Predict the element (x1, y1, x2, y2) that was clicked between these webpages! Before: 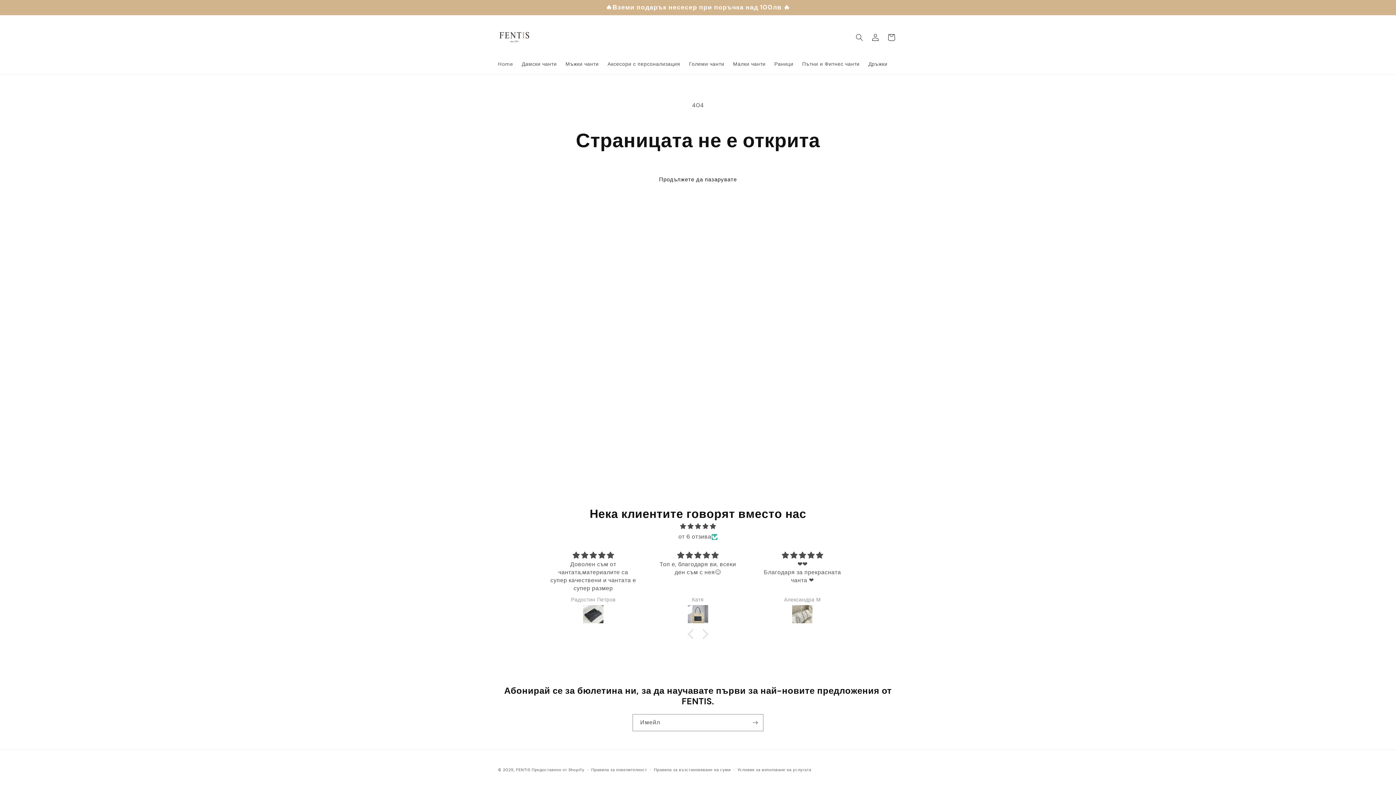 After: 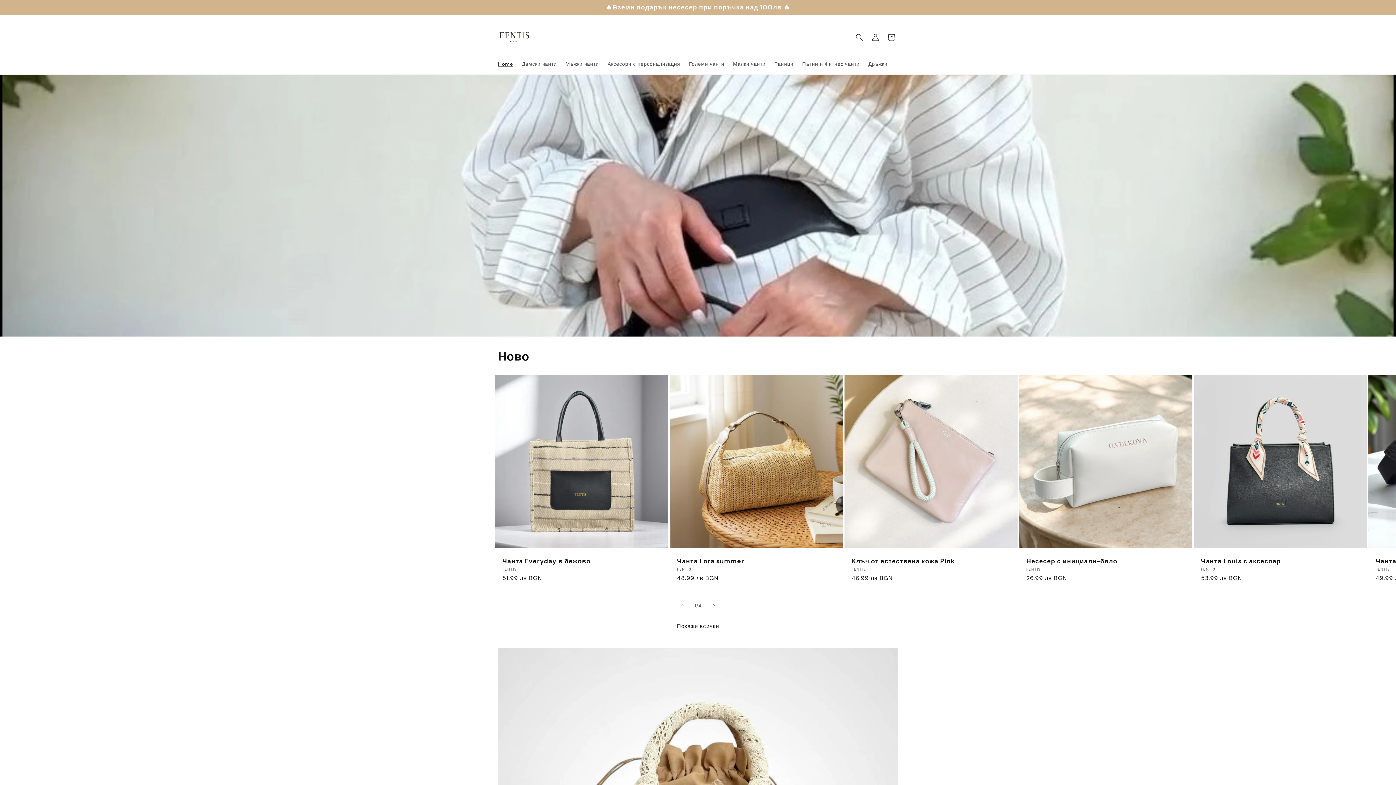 Action: bbox: (516, 767, 530, 772) label: FENTIS